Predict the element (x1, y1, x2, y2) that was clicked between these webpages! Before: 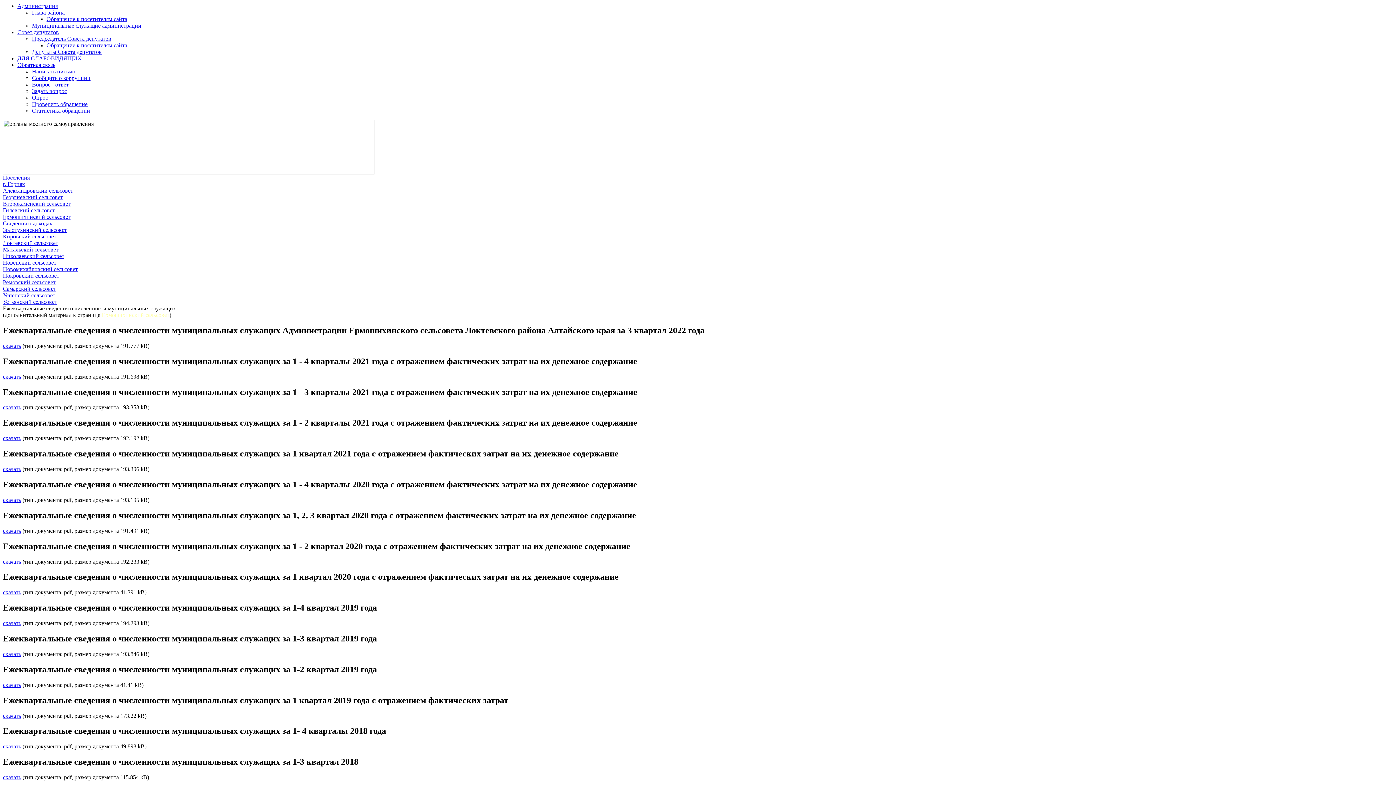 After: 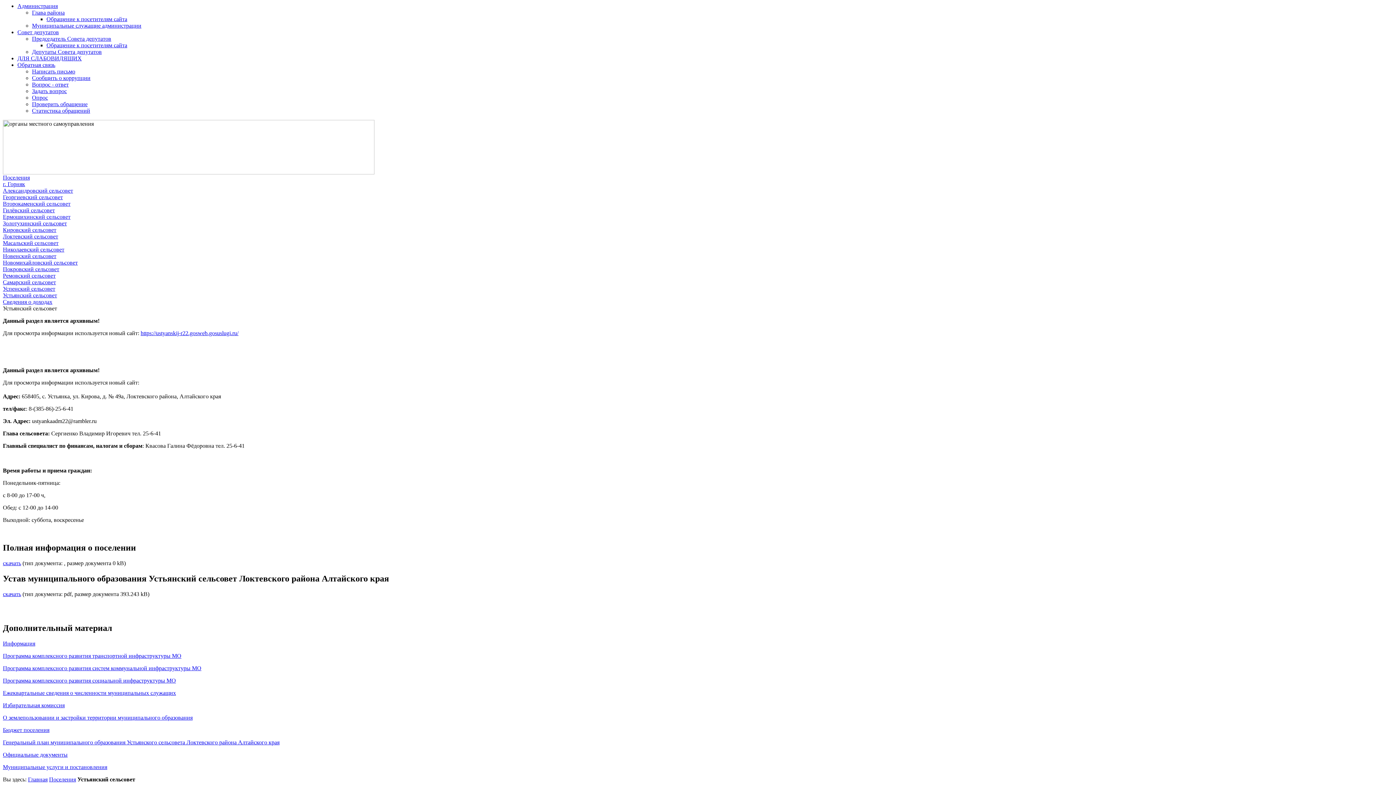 Action: bbox: (2, 298, 57, 305) label: Устьянский сельсовет